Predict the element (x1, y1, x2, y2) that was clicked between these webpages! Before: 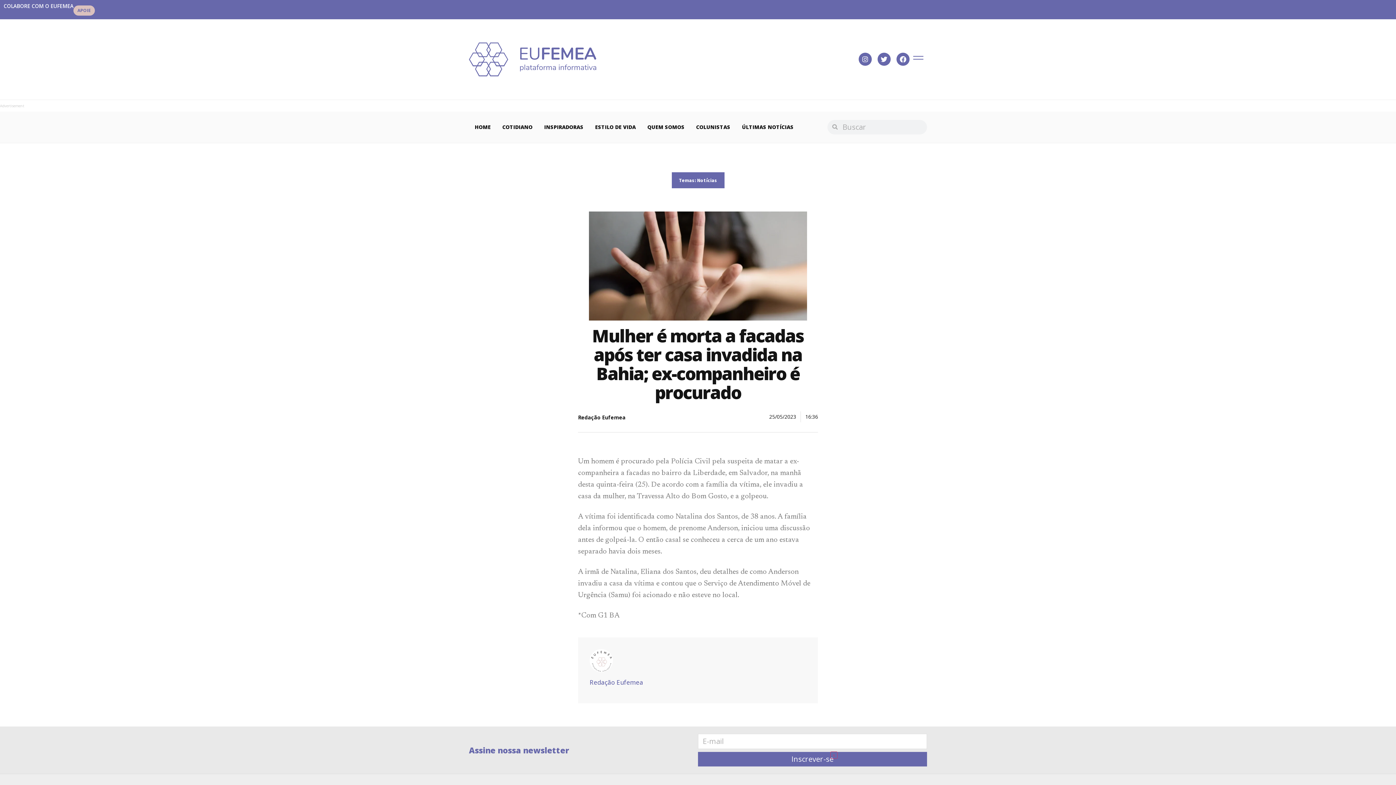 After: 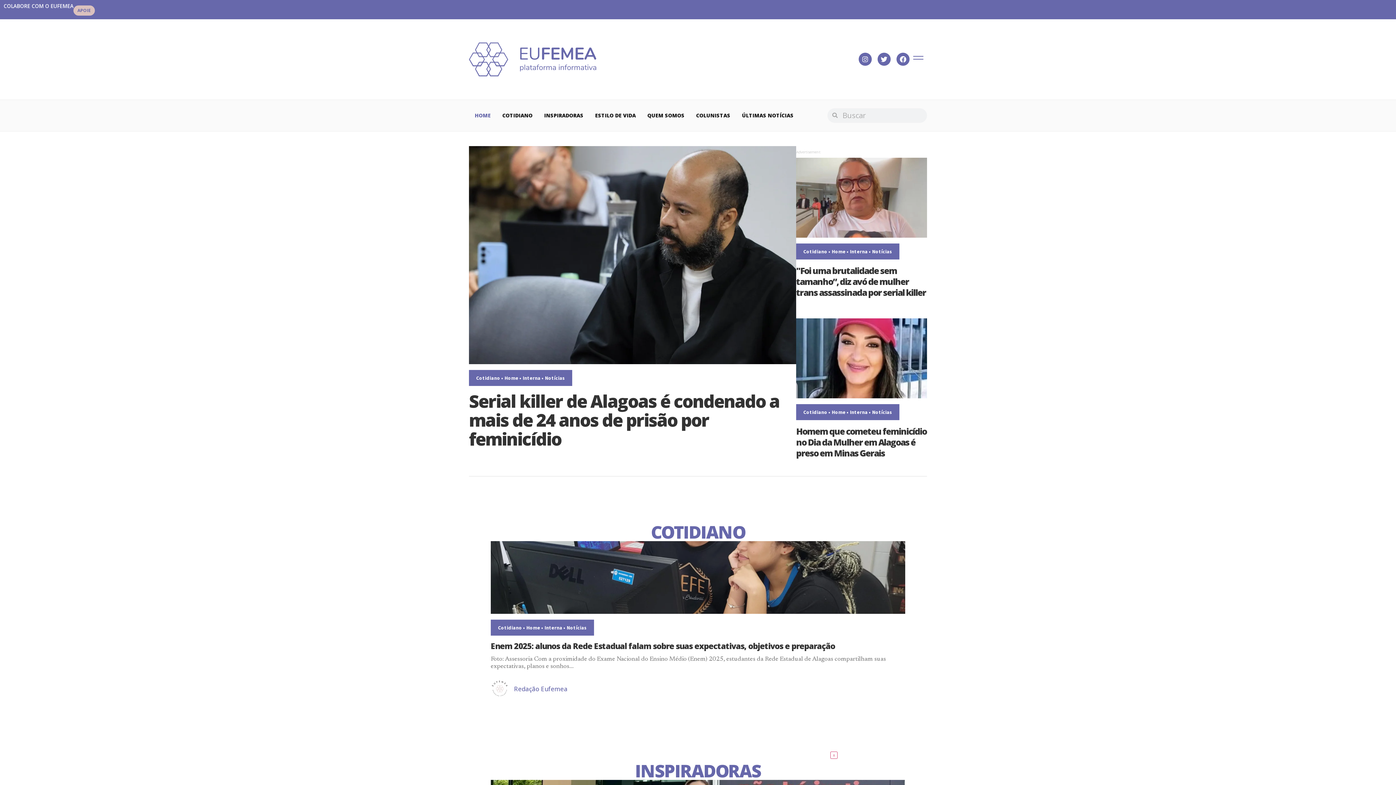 Action: label: HOME bbox: (469, 118, 496, 135)